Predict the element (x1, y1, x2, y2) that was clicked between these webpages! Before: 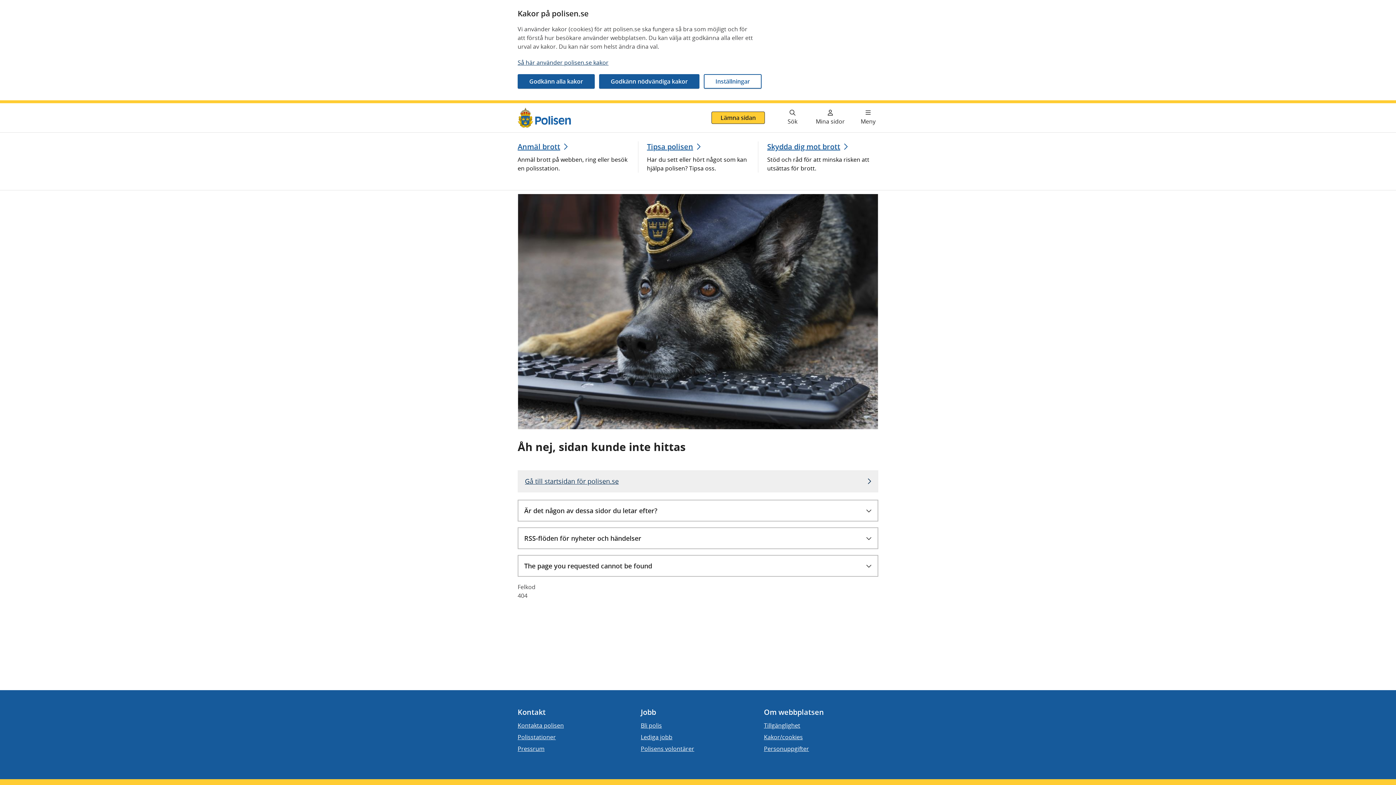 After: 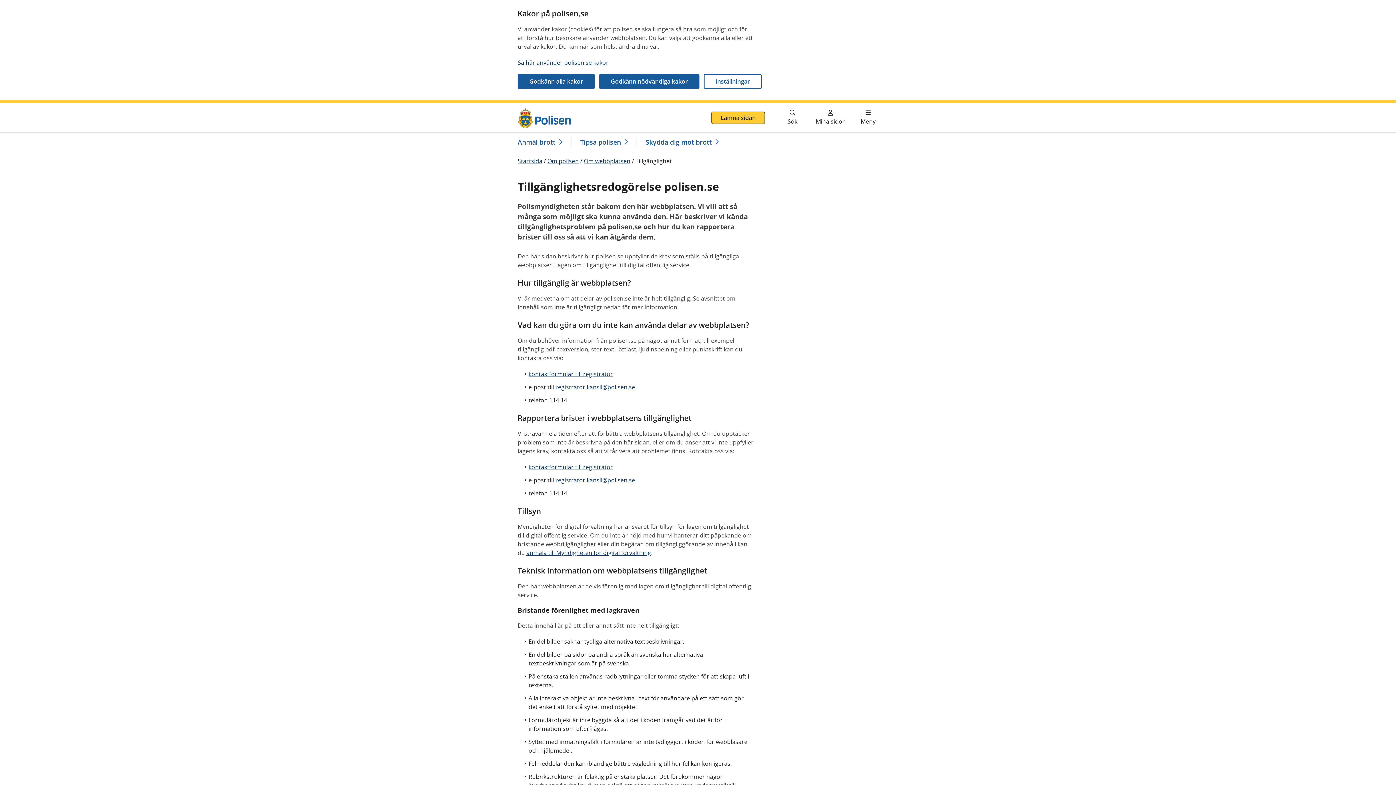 Action: bbox: (764, 721, 800, 730) label: Tillgänglighet